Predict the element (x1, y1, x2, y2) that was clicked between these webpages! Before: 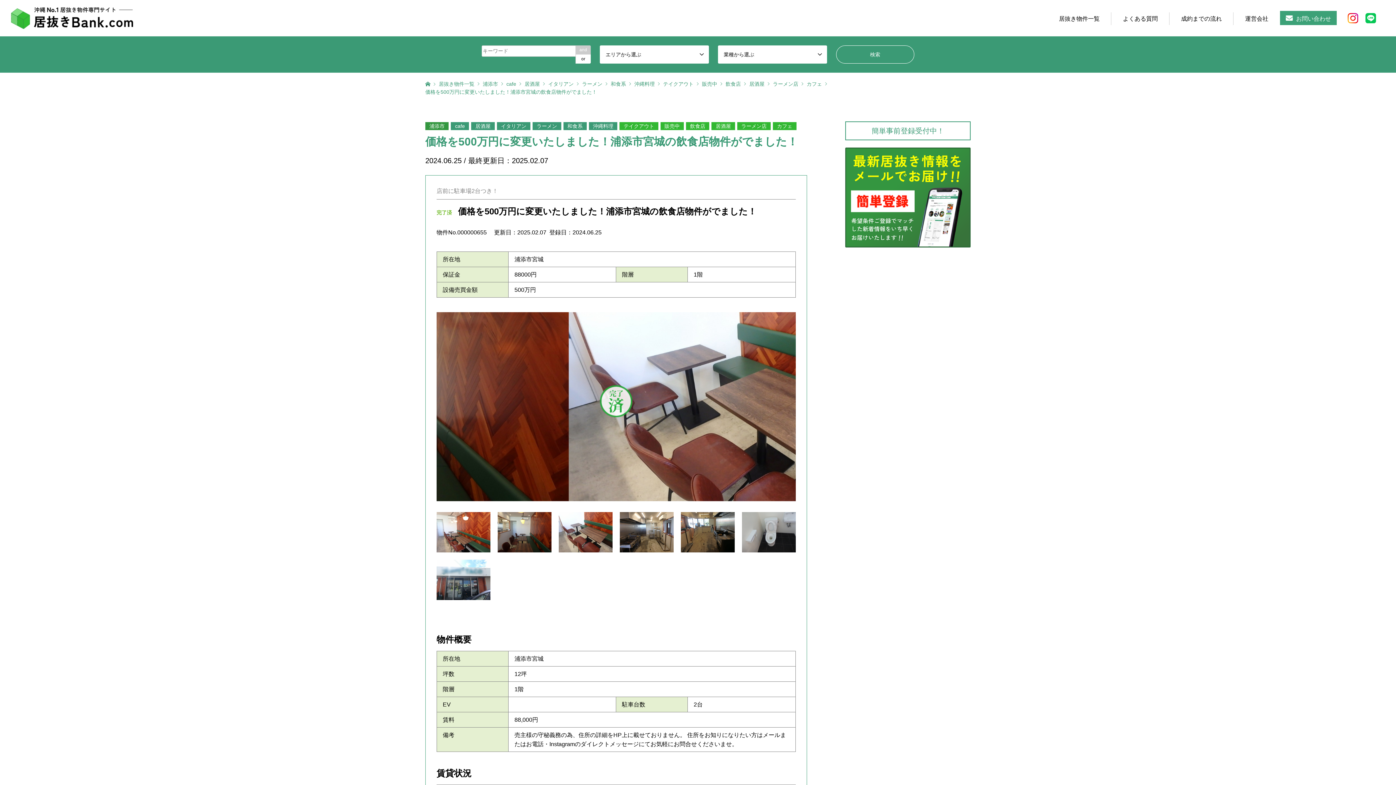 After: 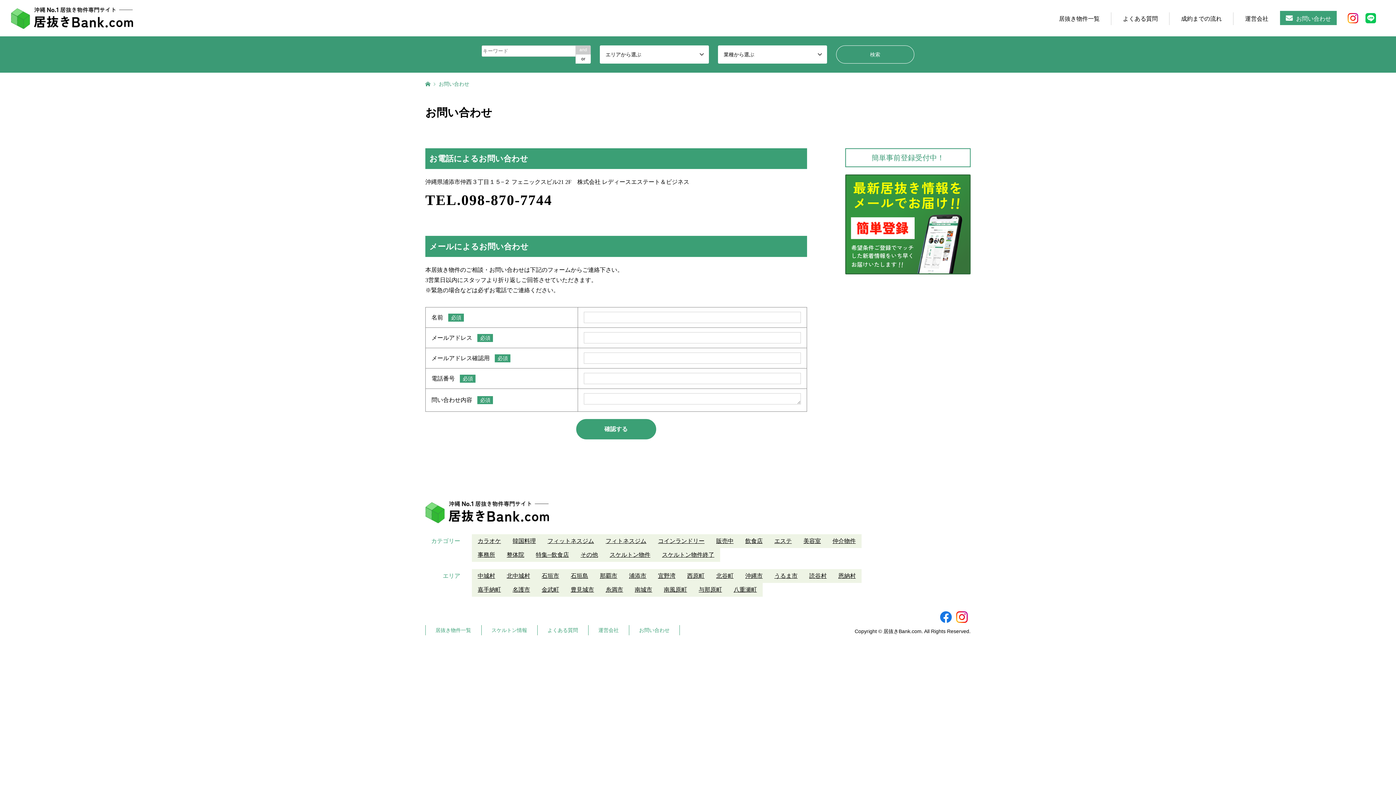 Action: bbox: (1280, 11, 1337, 25) label: お問い合わせ